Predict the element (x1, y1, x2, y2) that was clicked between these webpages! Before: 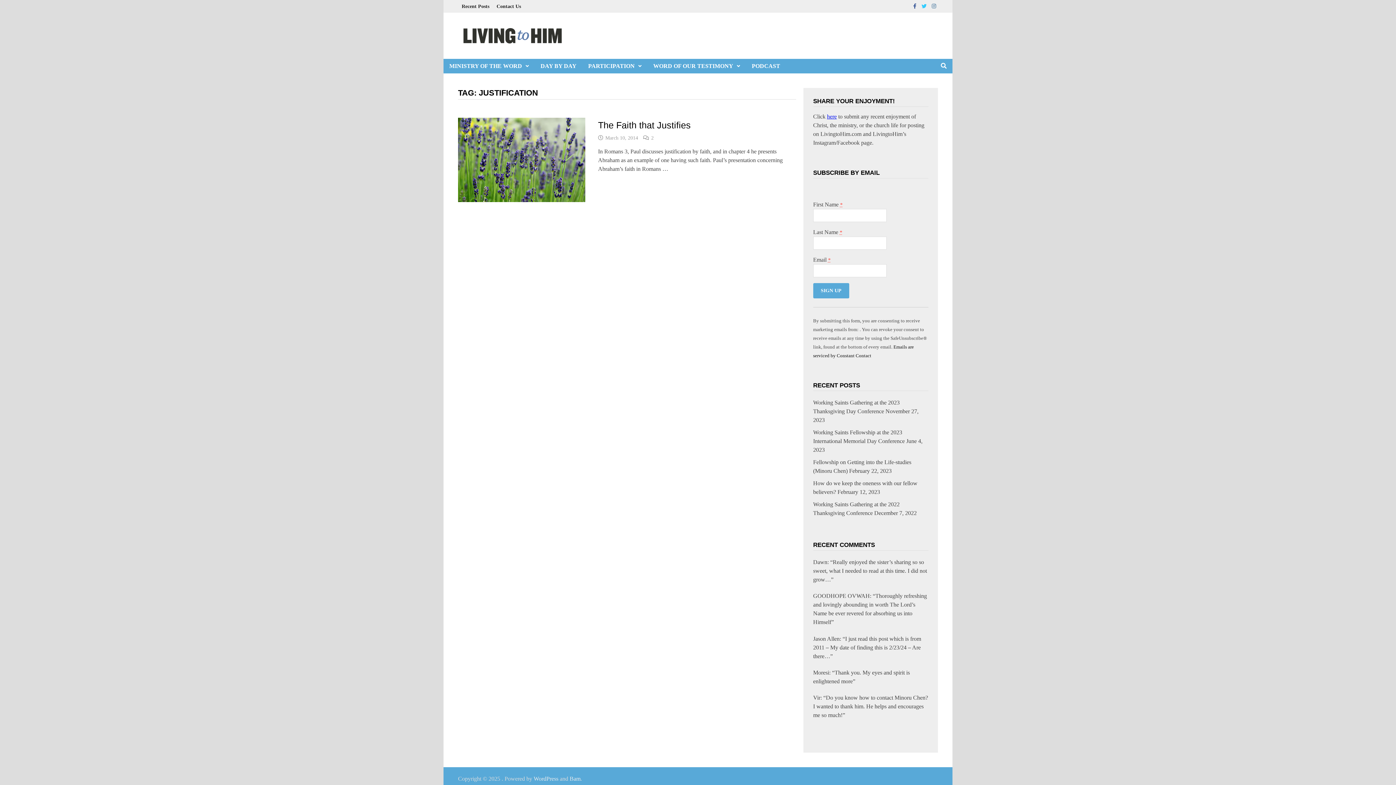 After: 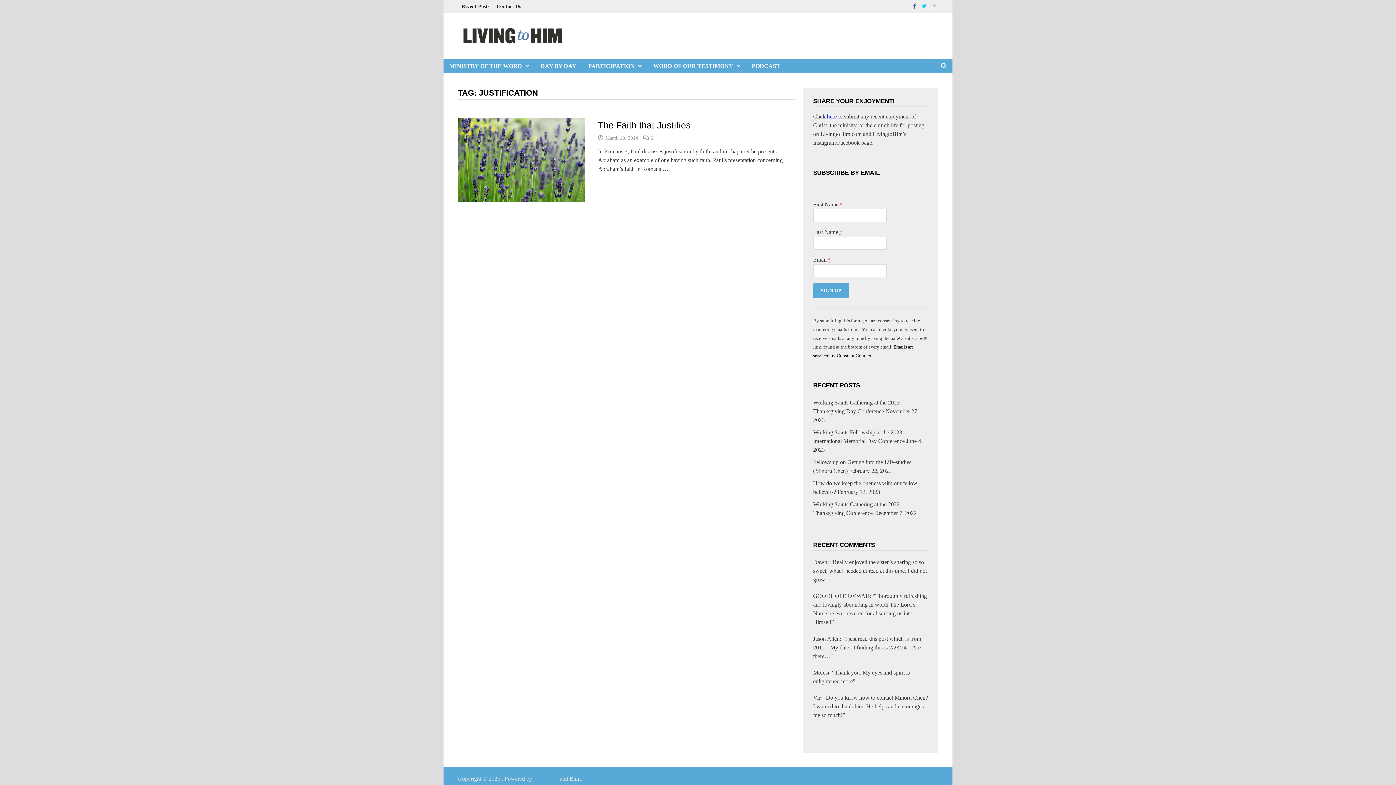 Action: label: WordPress bbox: (533, 776, 558, 782)